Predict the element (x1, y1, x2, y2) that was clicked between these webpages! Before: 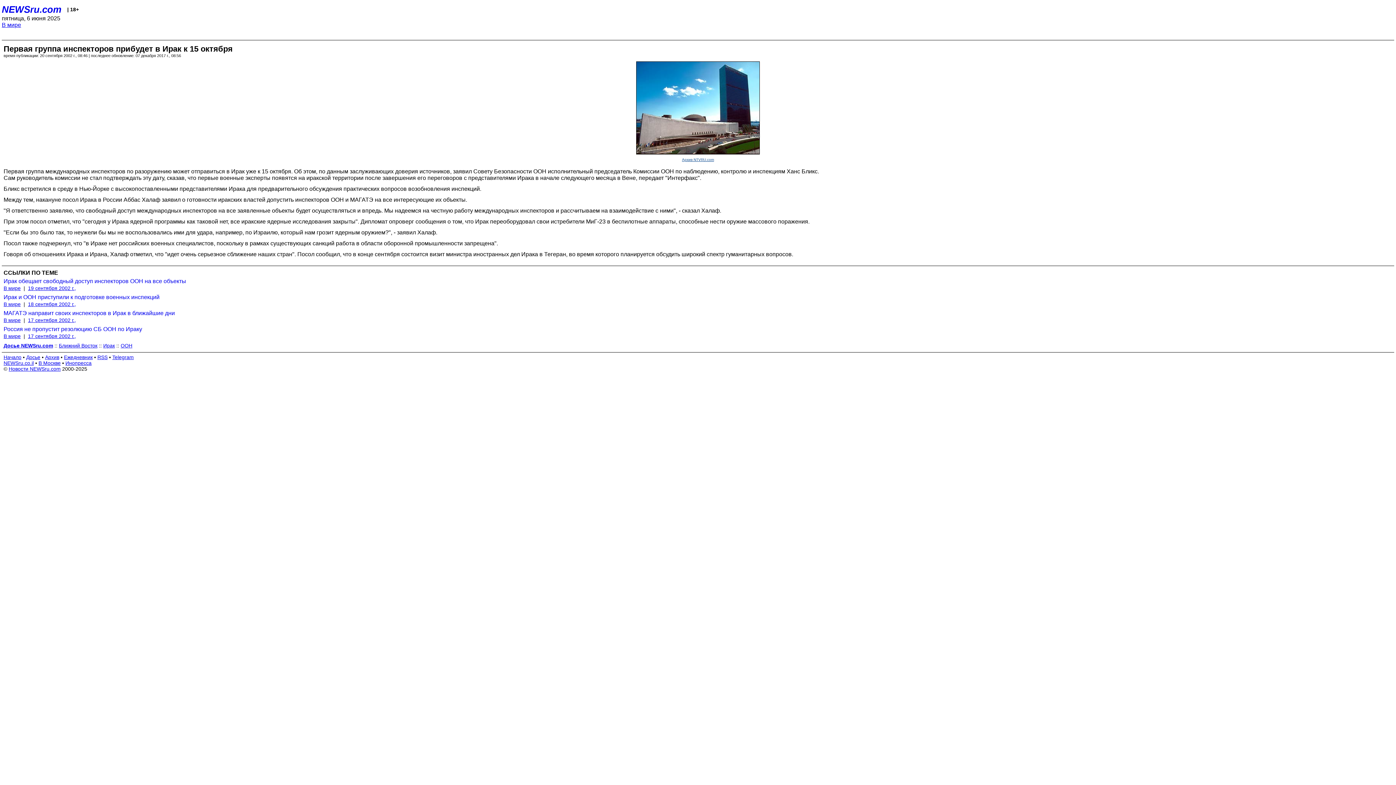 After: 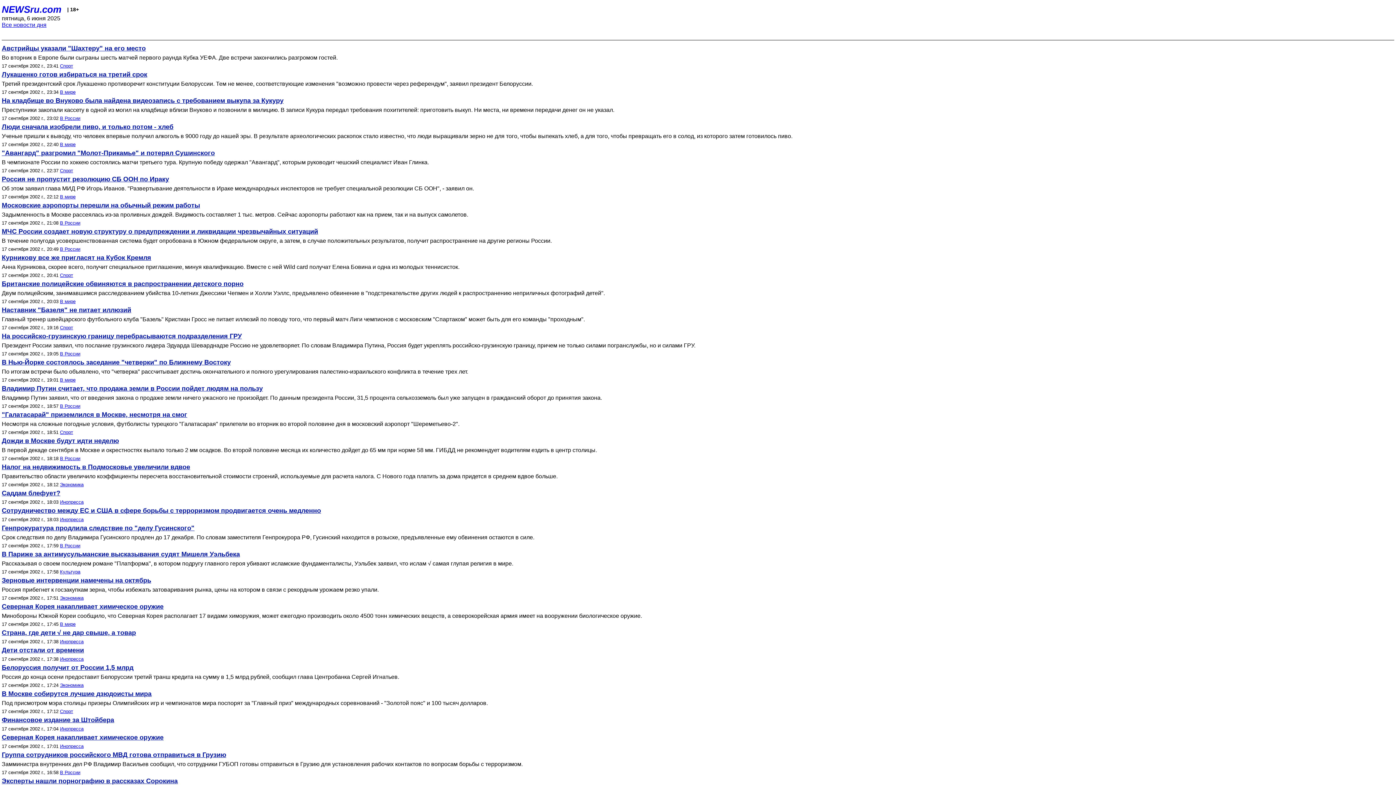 Action: bbox: (28, 333, 76, 339) label: 17 сентября 2002 г.,